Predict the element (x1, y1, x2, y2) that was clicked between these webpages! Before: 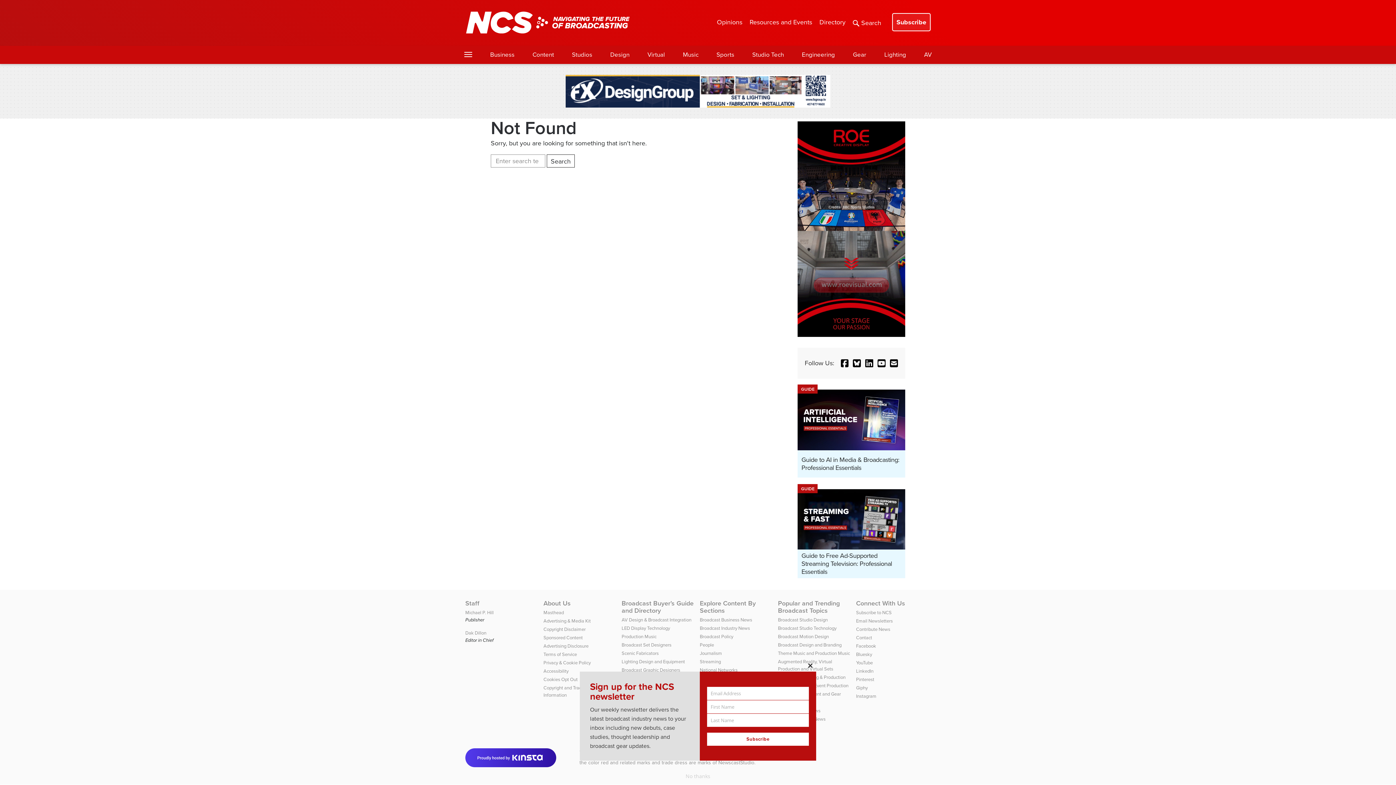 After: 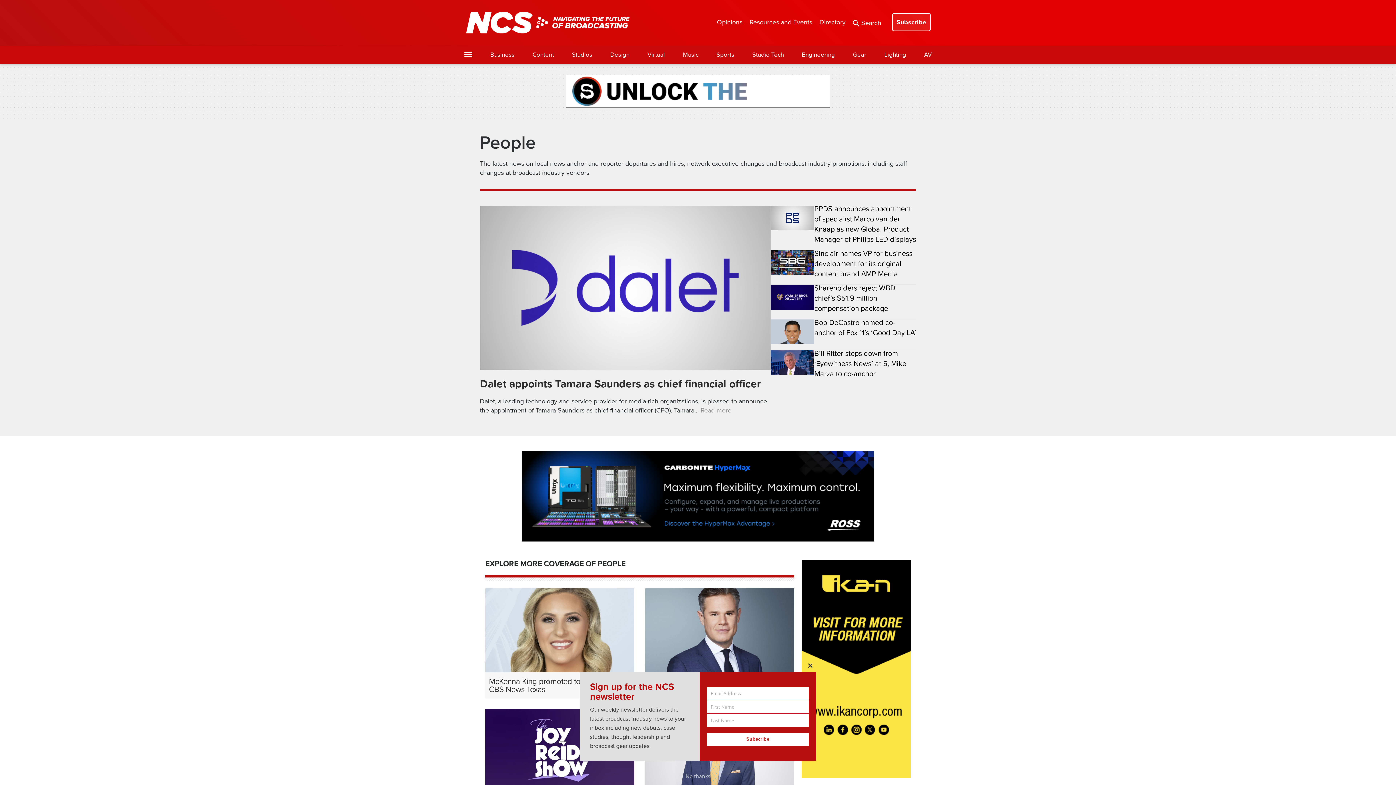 Action: label: People bbox: (699, 641, 714, 648)